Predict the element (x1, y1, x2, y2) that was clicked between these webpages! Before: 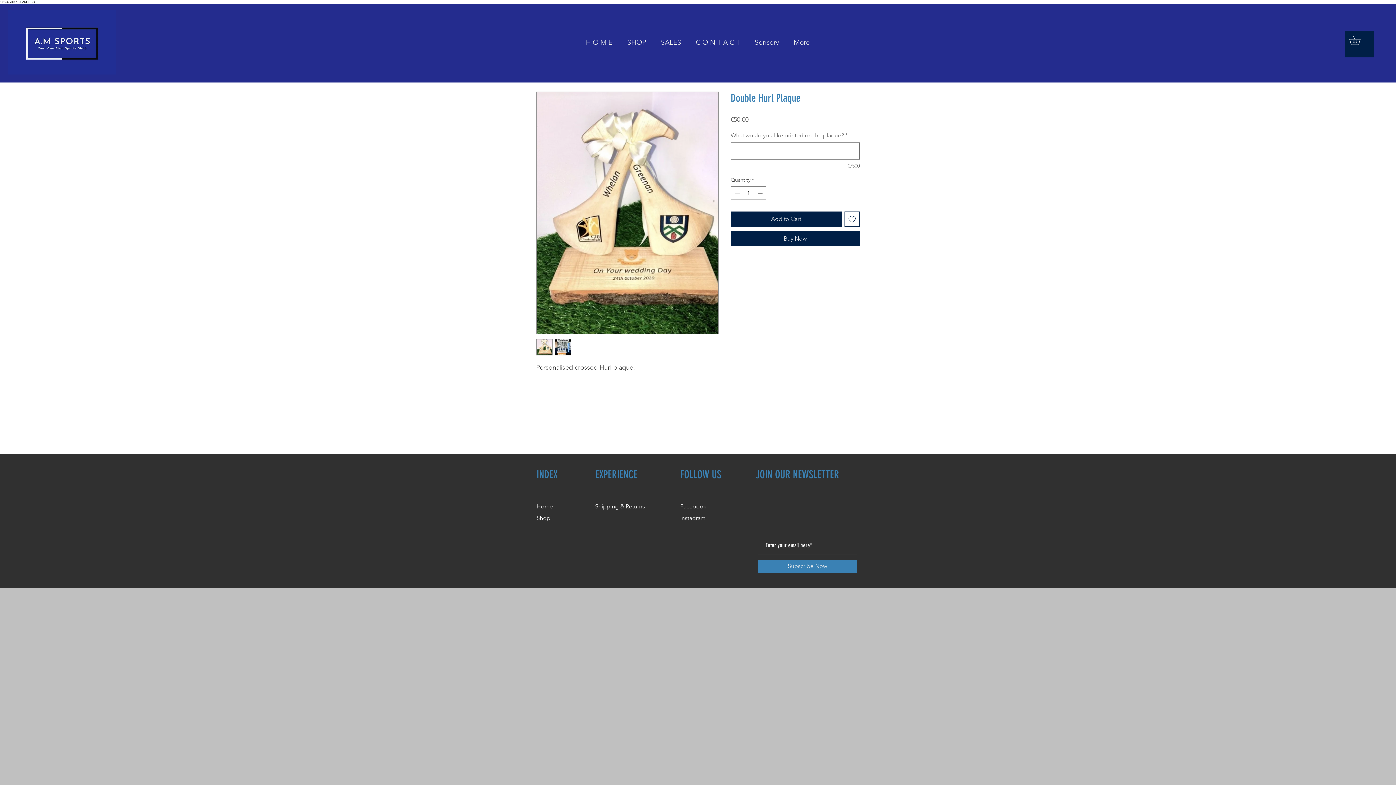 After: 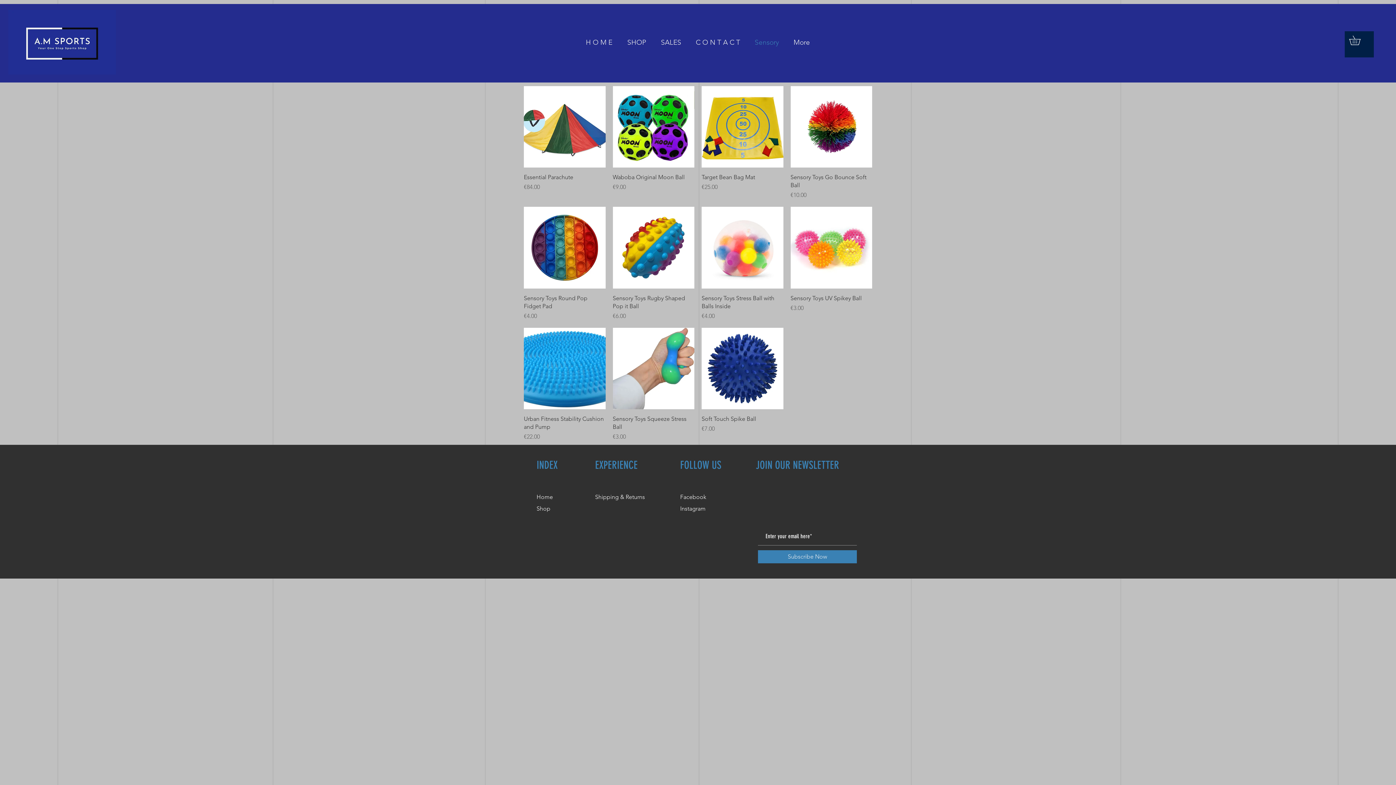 Action: label: Sensory bbox: (747, 33, 786, 51)